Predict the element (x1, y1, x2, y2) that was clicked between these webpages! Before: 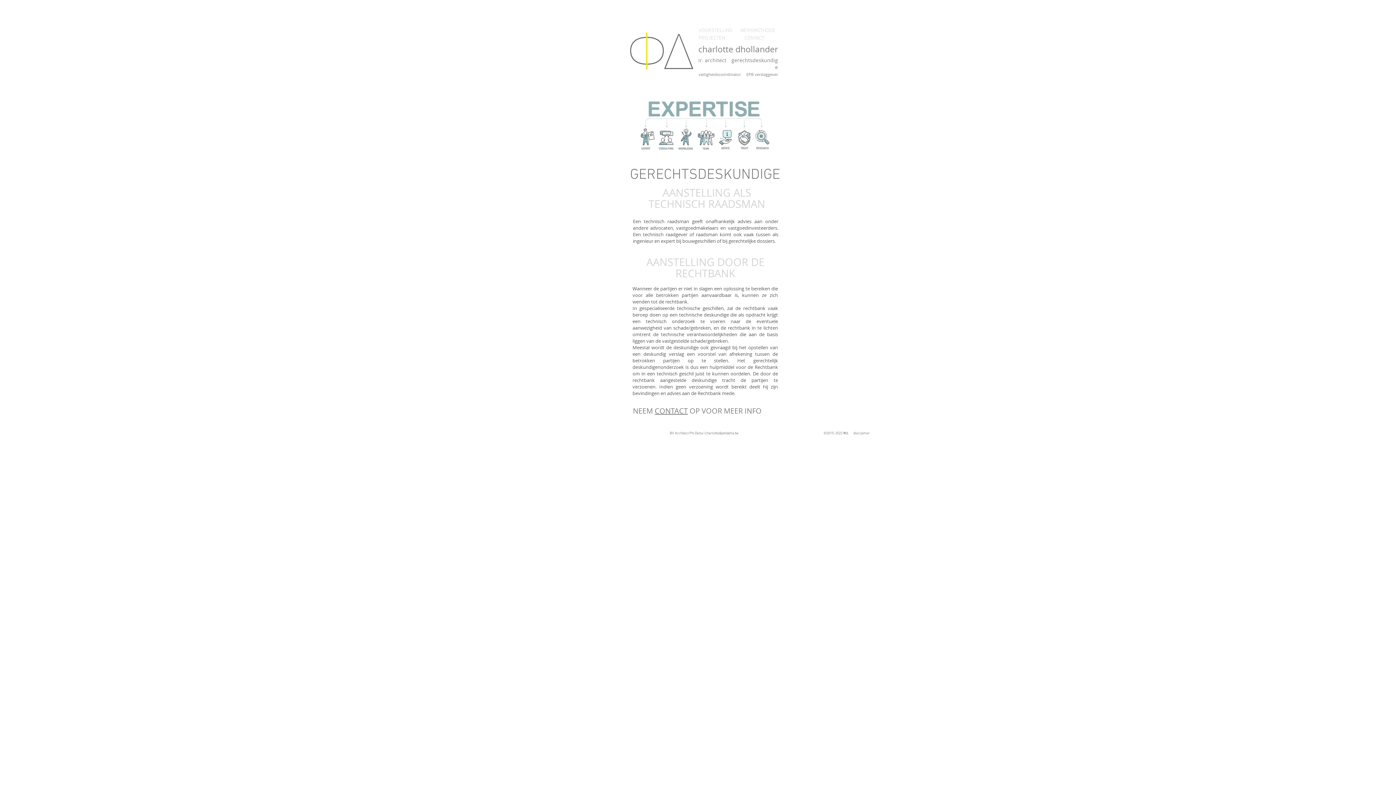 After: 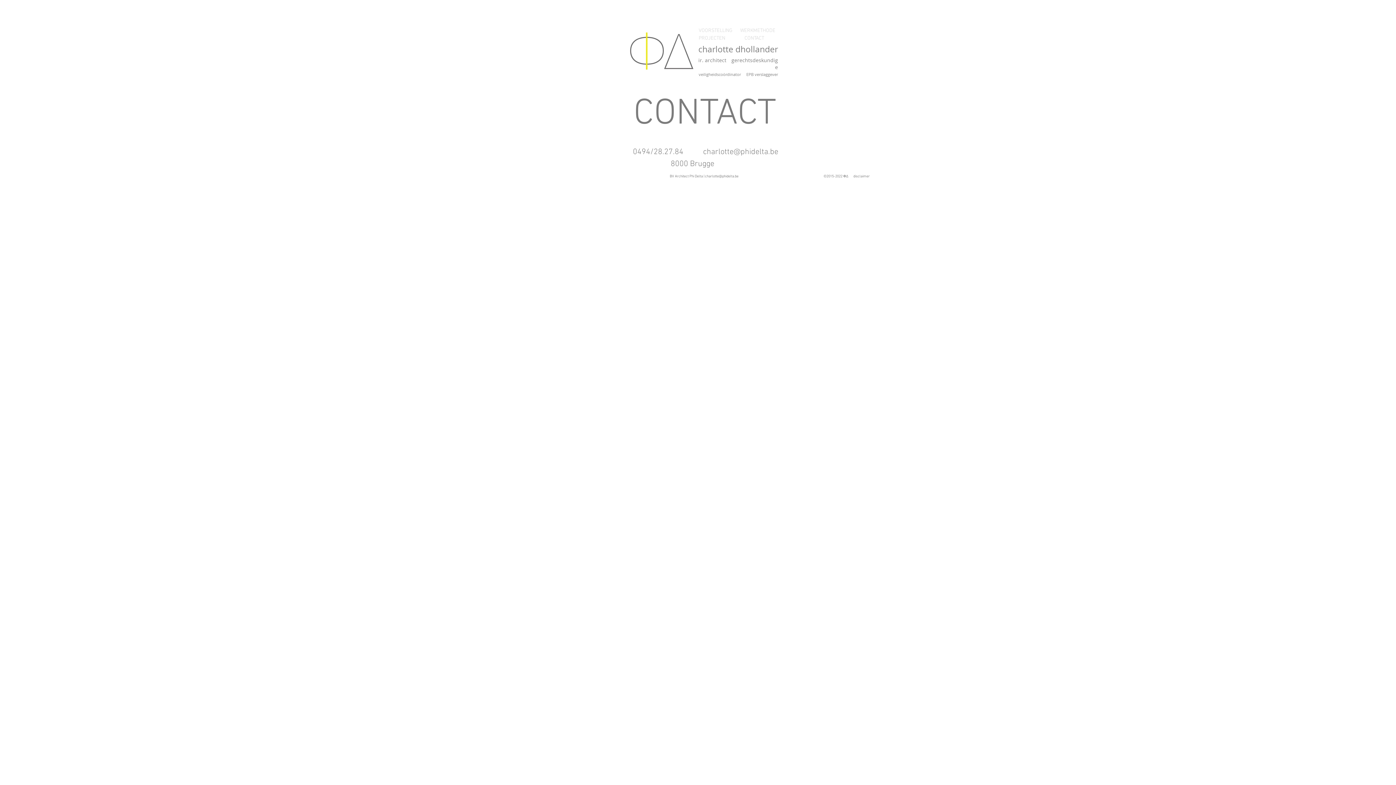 Action: bbox: (654, 406, 688, 416) label: CONTACT